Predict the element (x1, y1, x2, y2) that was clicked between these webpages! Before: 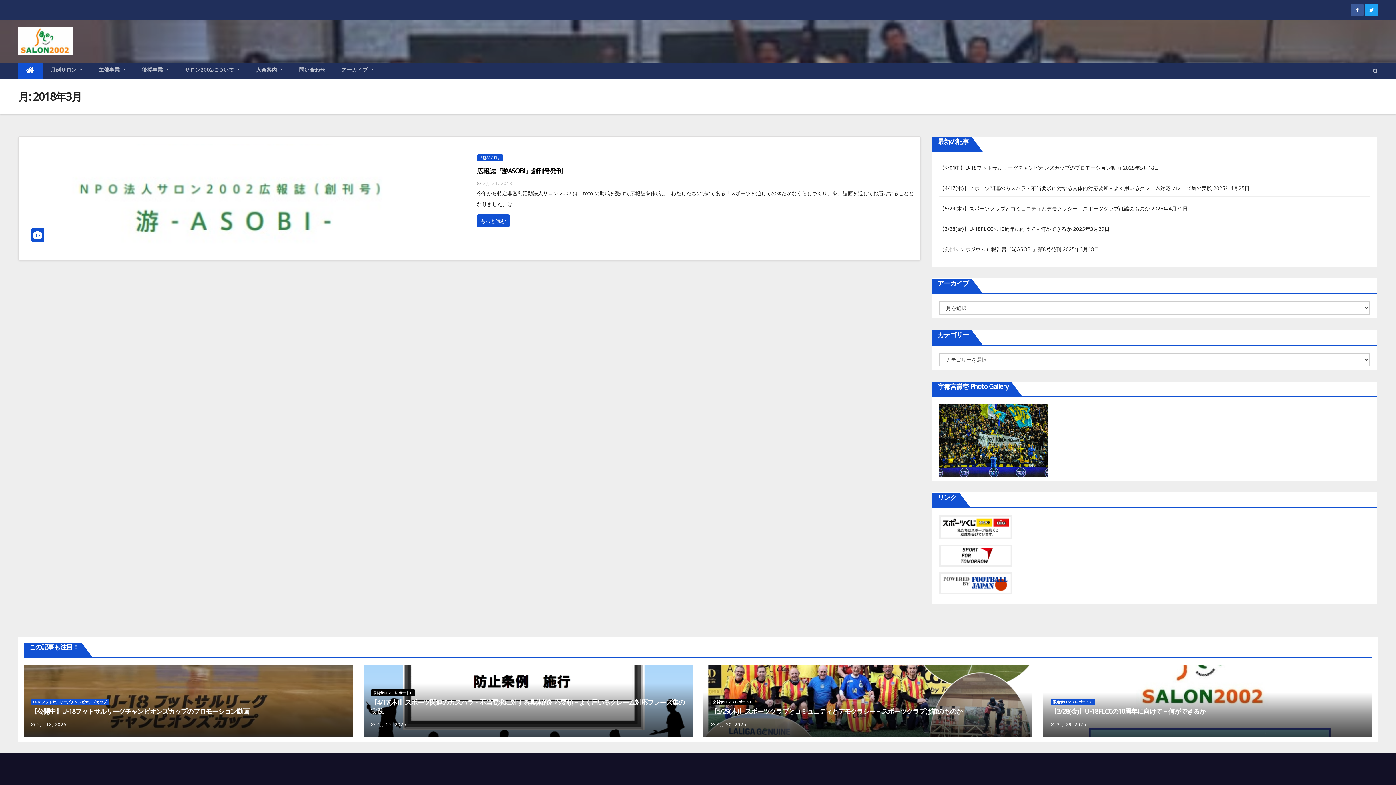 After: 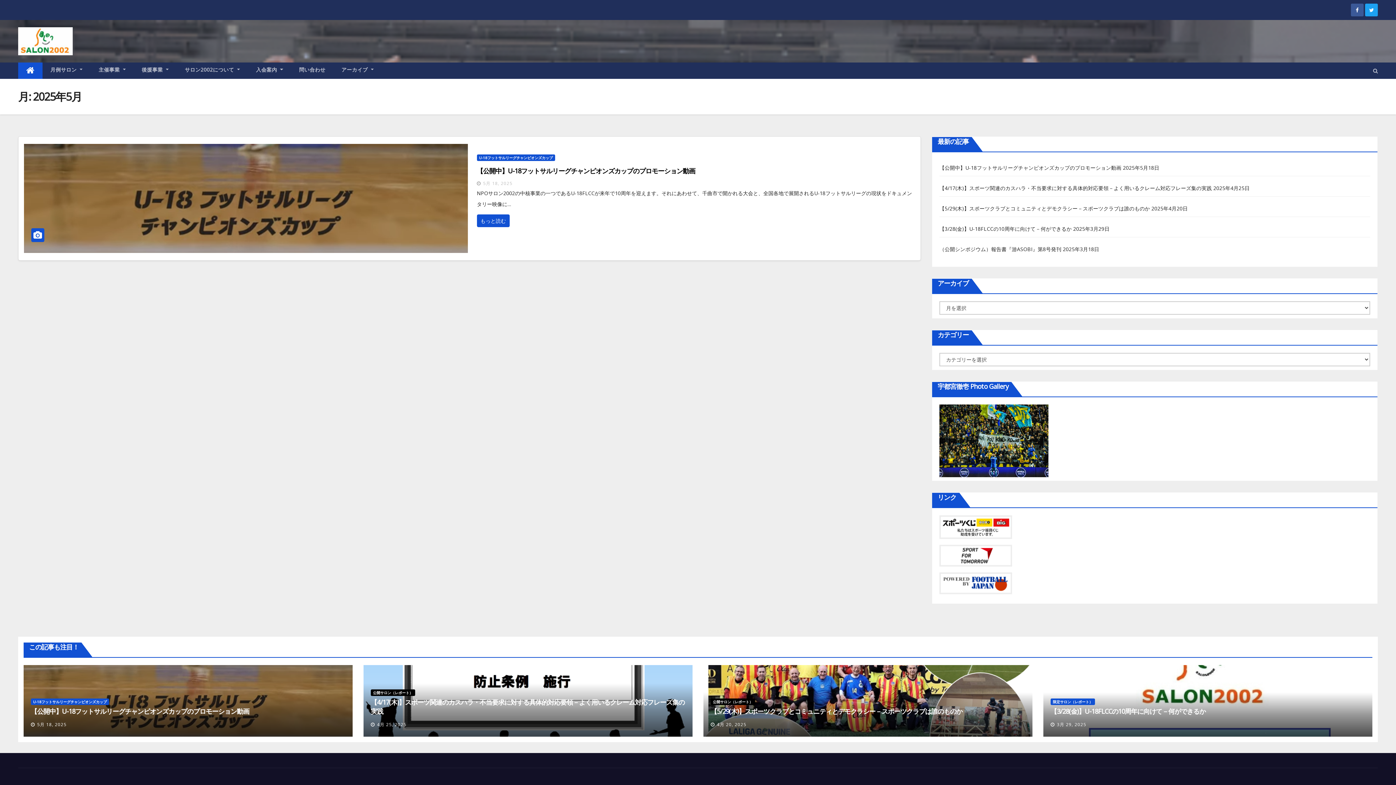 Action: label: 5月 18, 2025 bbox: (37, 721, 66, 727)